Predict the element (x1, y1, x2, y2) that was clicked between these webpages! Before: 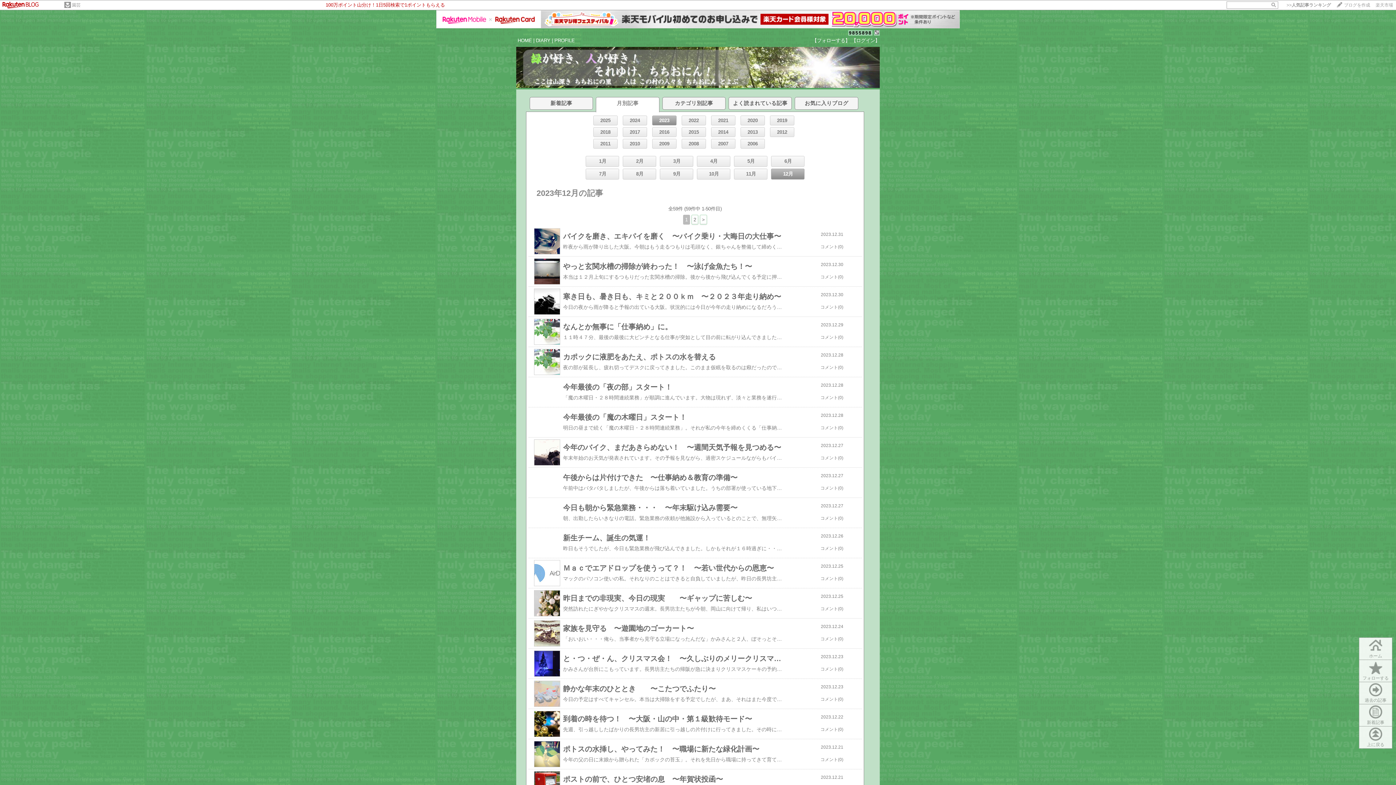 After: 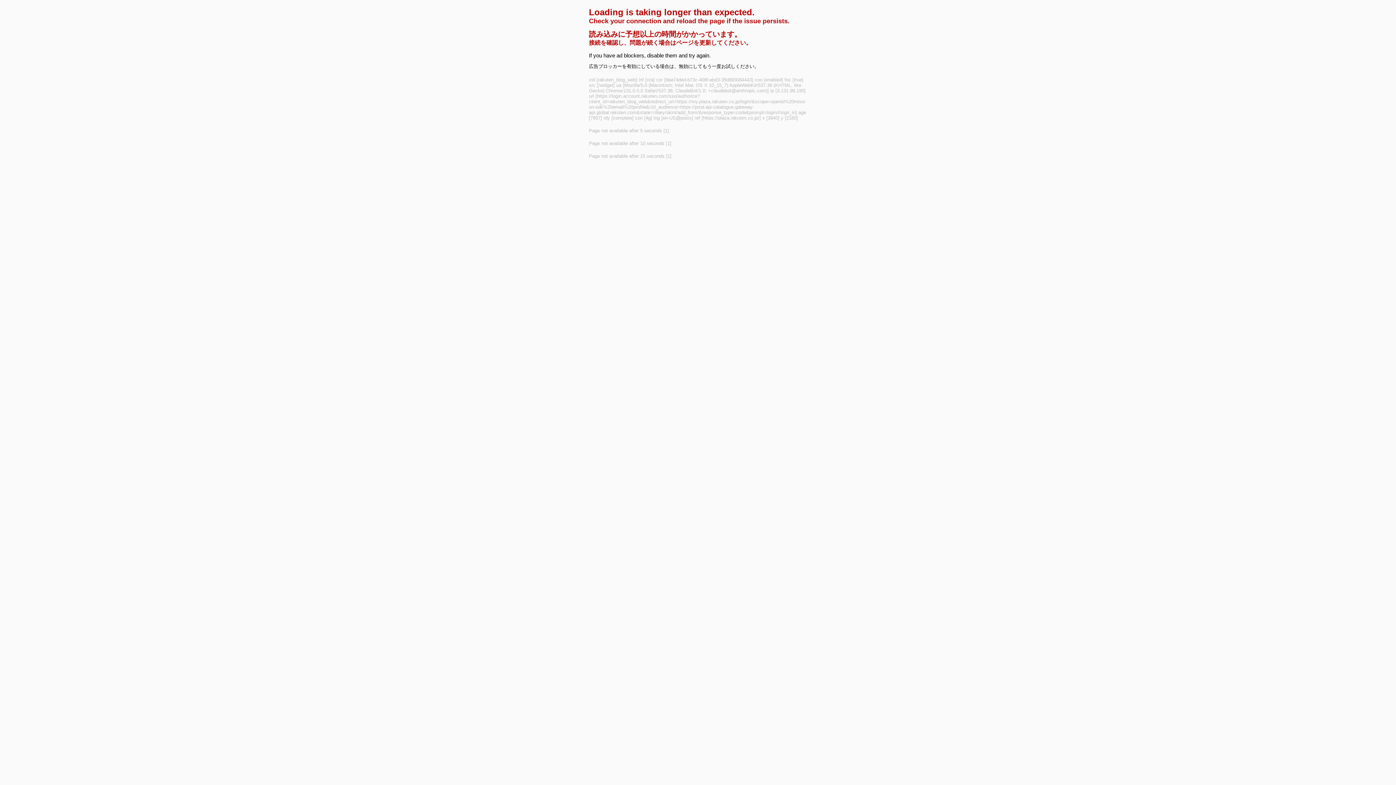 Action: bbox: (812, 37, 850, 43) label: 【フォローする】